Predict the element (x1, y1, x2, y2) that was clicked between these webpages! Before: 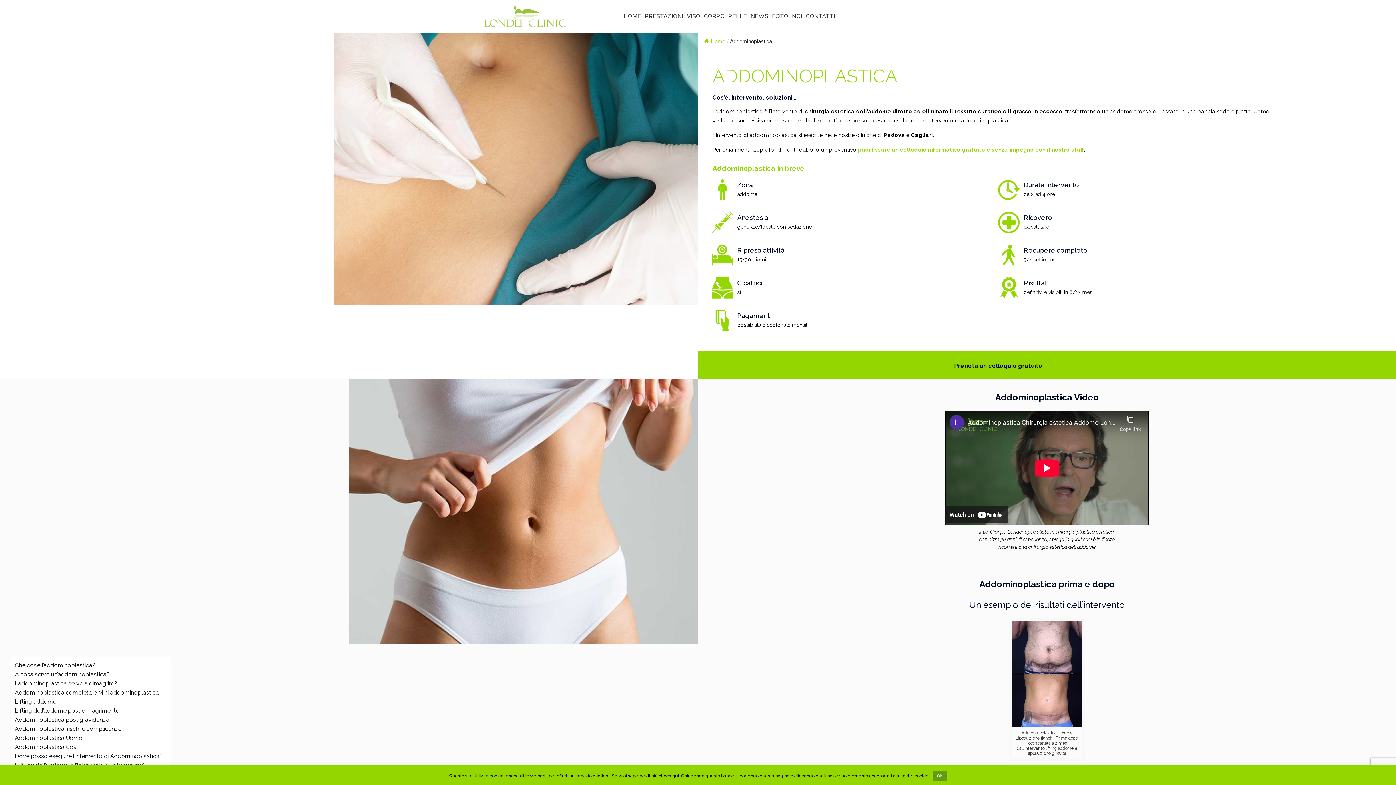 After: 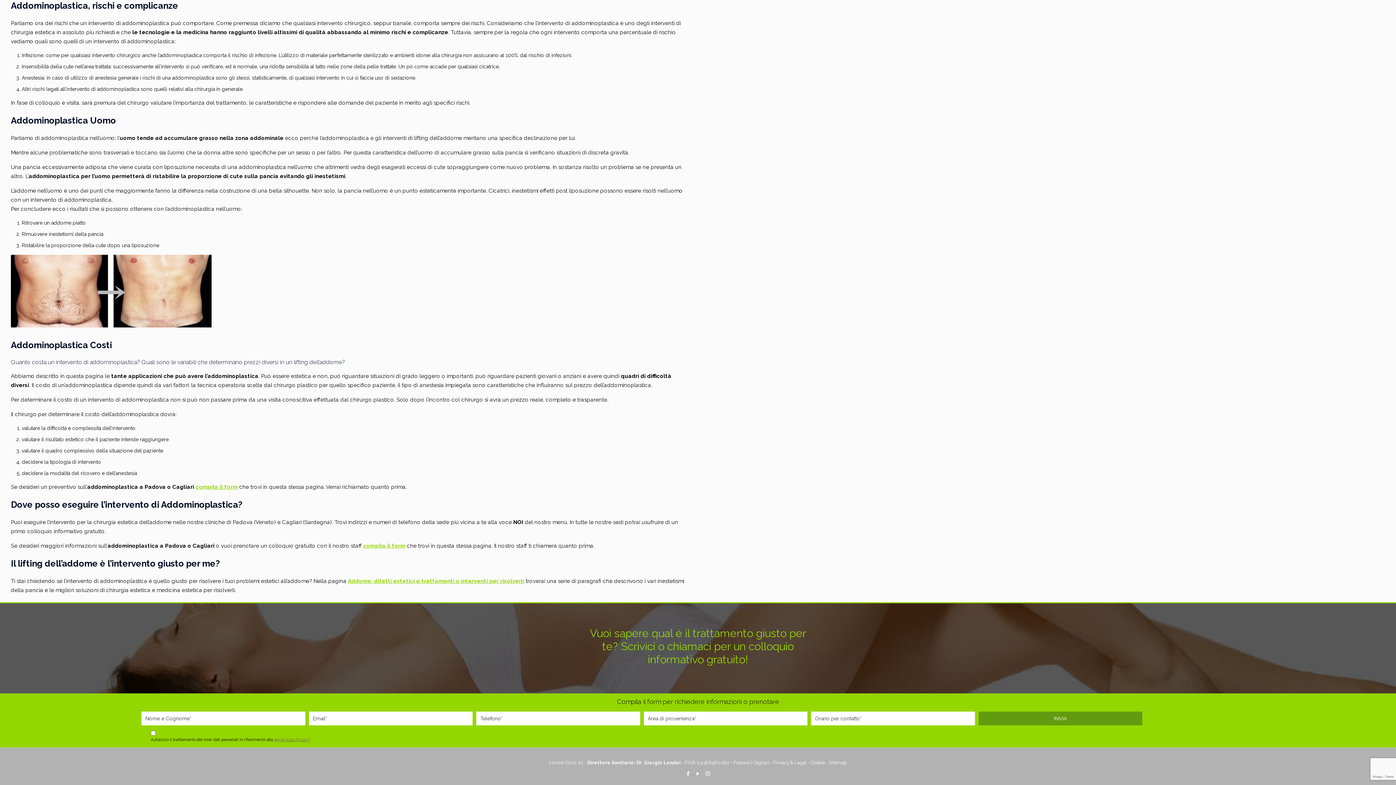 Action: label: Addominoplastica, rischi e complicanze bbox: (14, 725, 121, 732)